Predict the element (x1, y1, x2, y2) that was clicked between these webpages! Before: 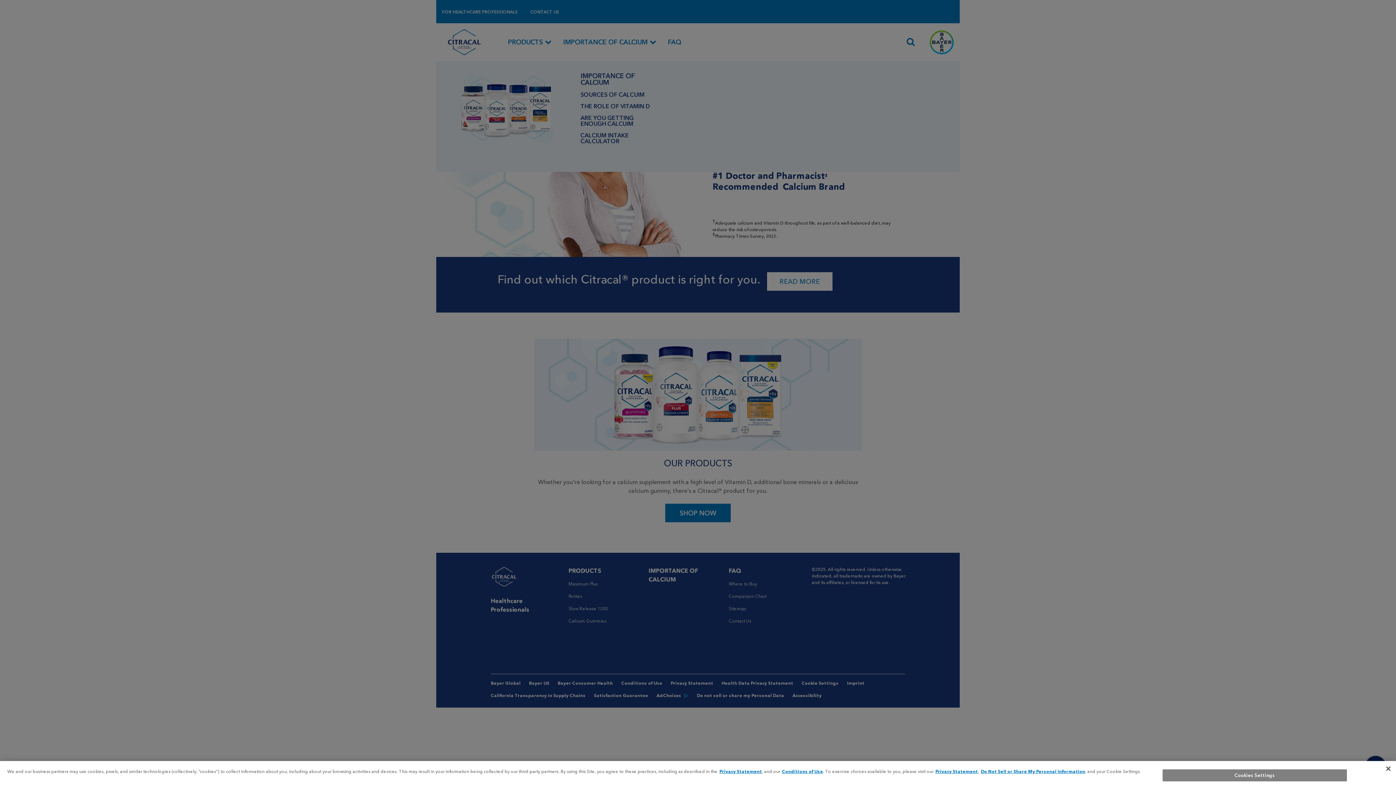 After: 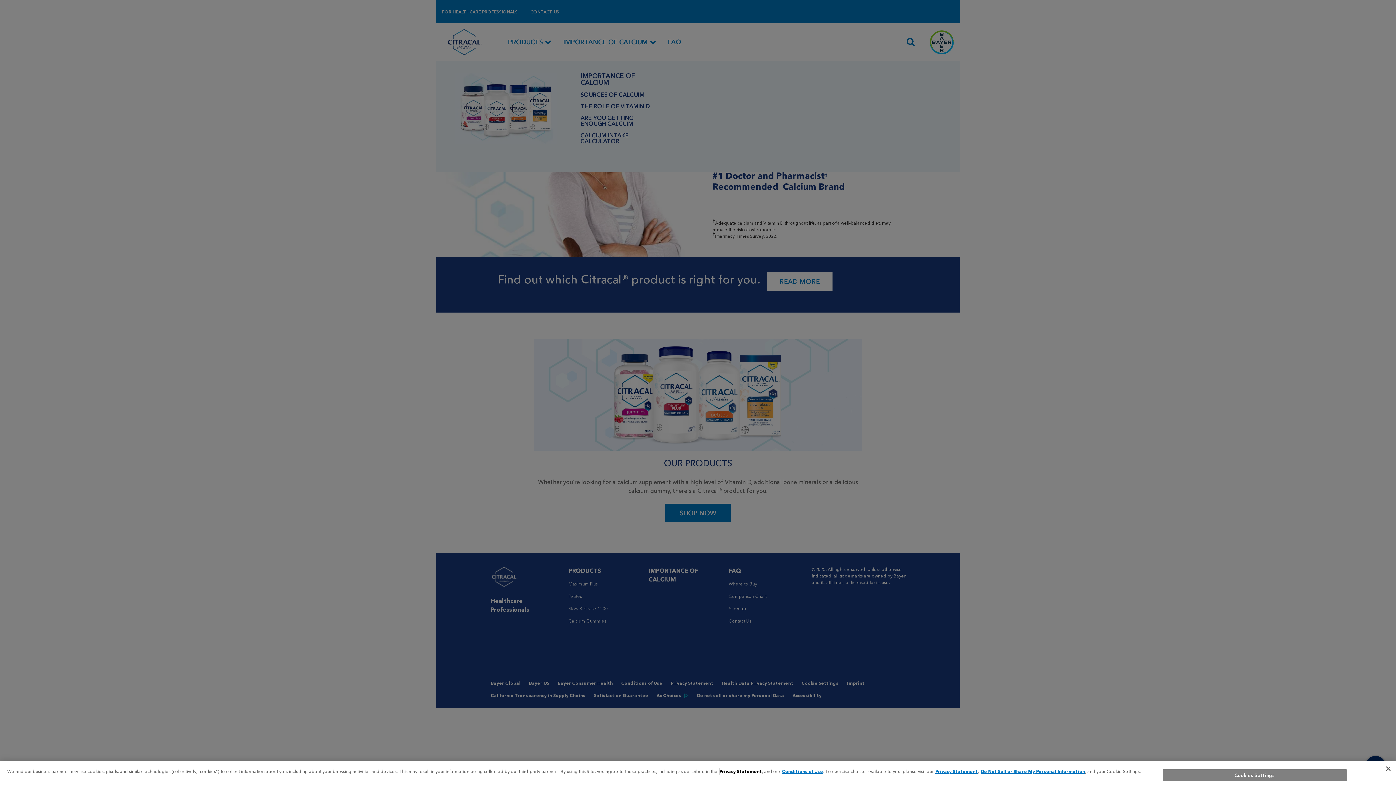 Action: bbox: (719, 768, 762, 775) label: Privacy Statement